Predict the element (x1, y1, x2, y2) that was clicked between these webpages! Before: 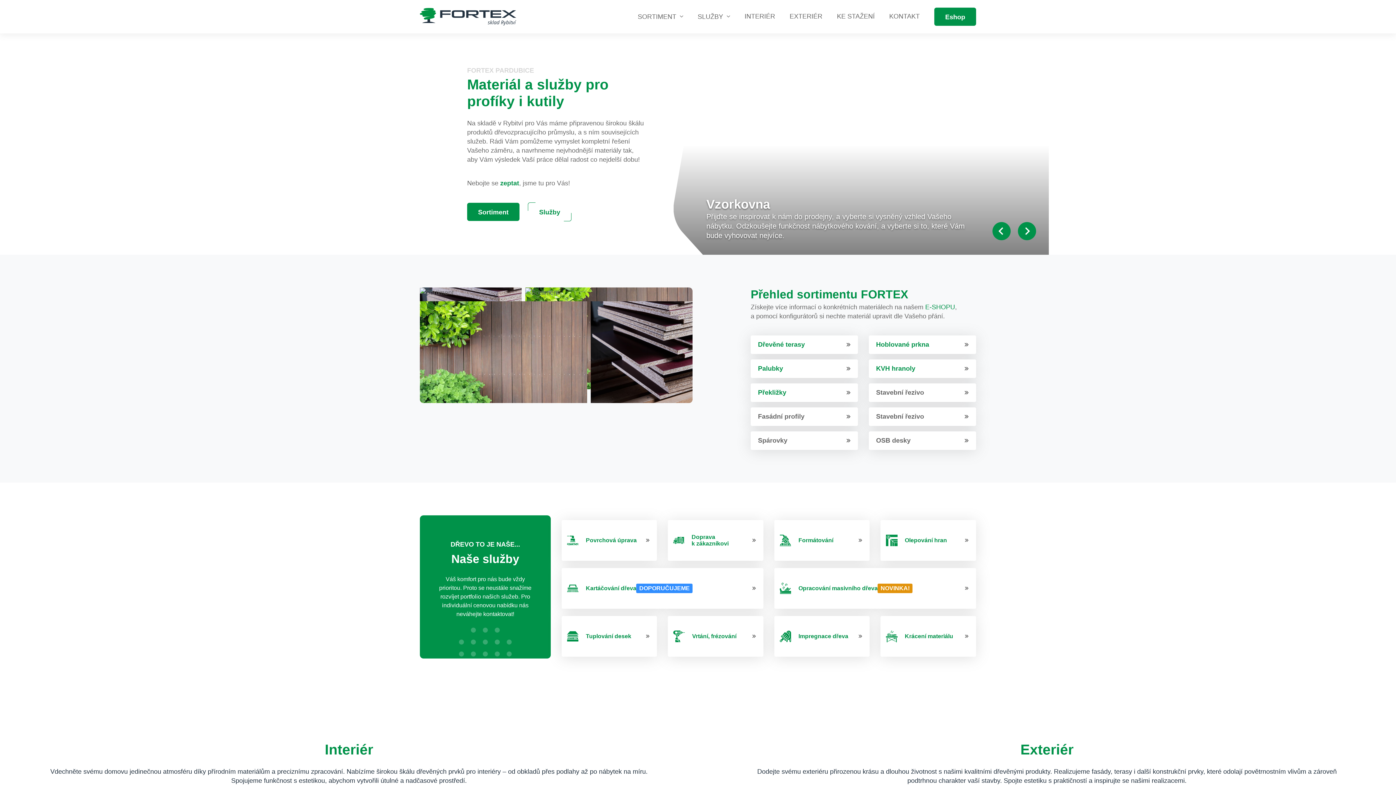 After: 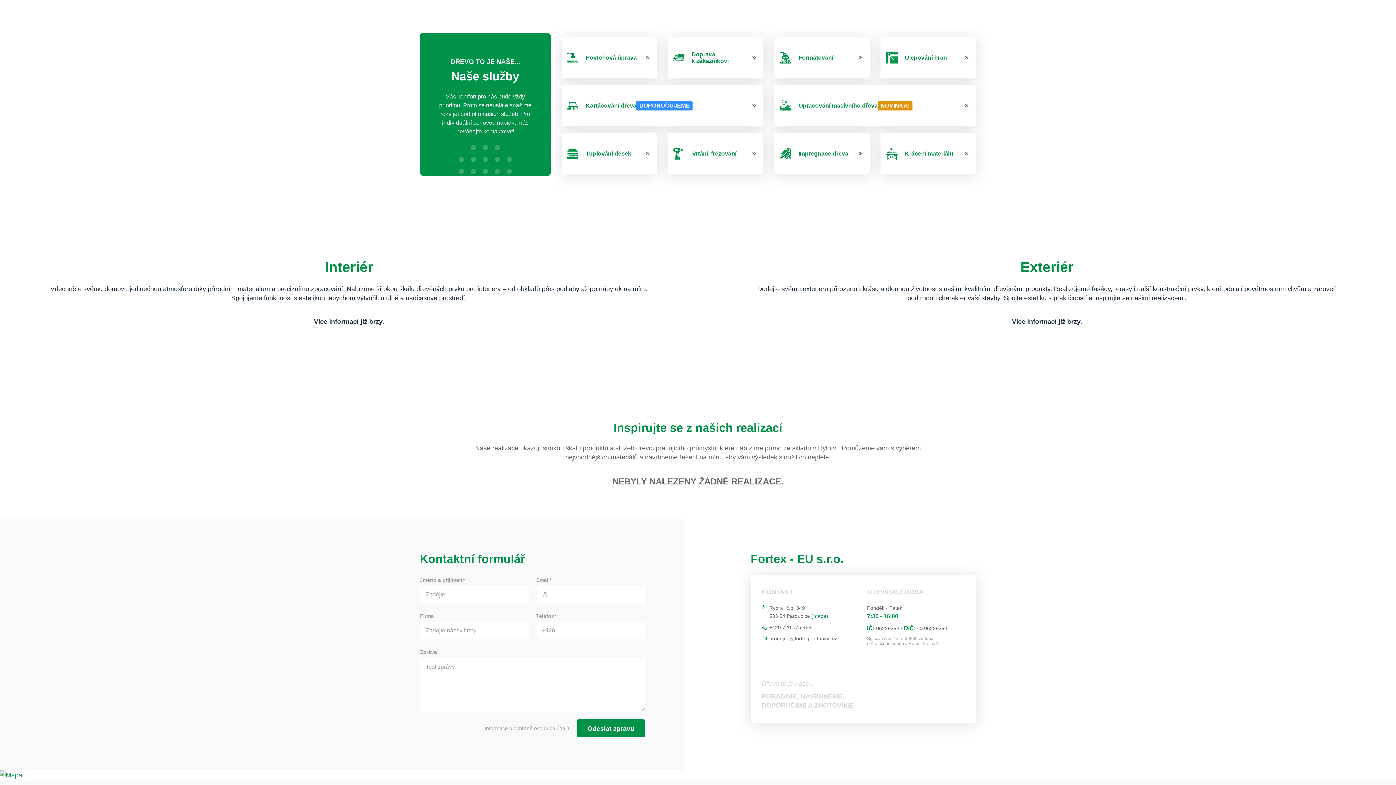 Action: bbox: (527, 202, 571, 221) label: Služby